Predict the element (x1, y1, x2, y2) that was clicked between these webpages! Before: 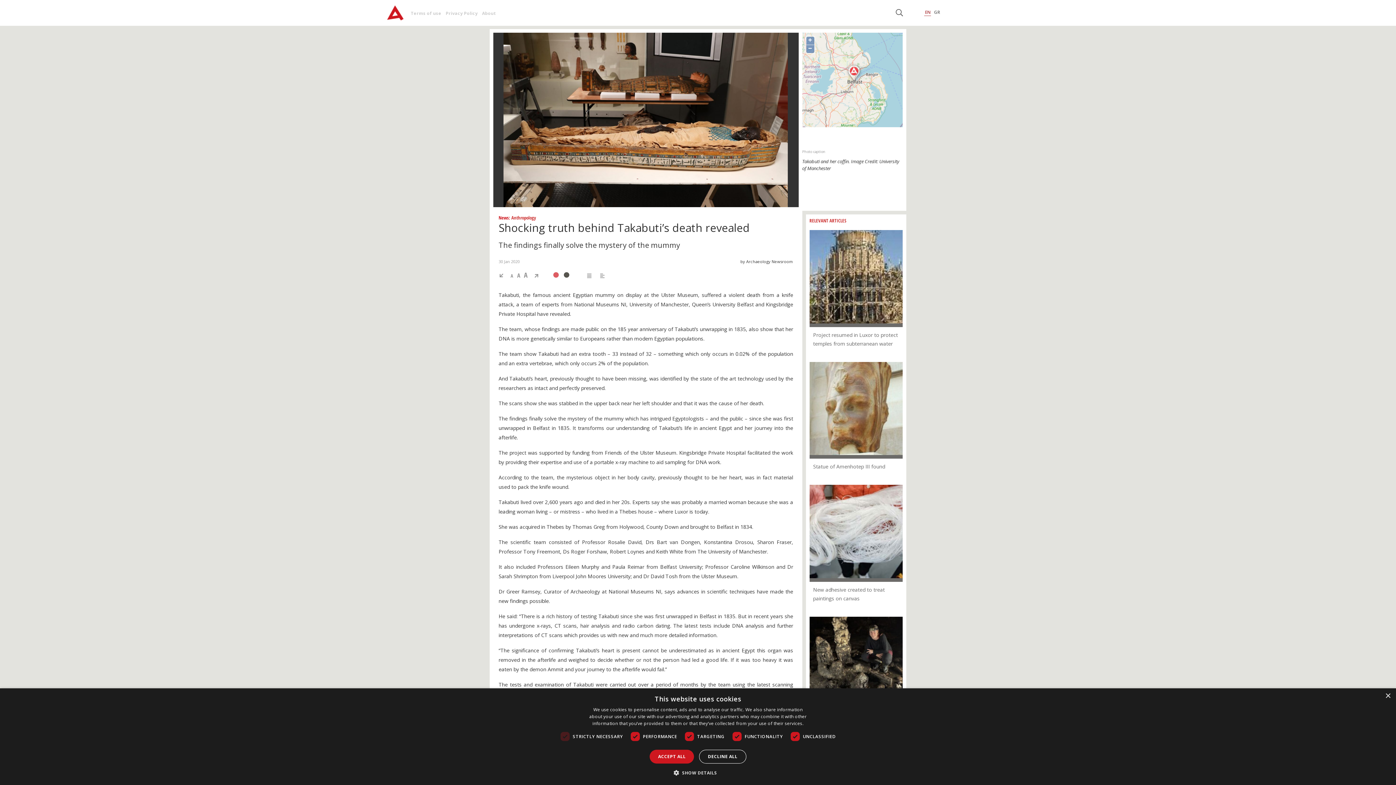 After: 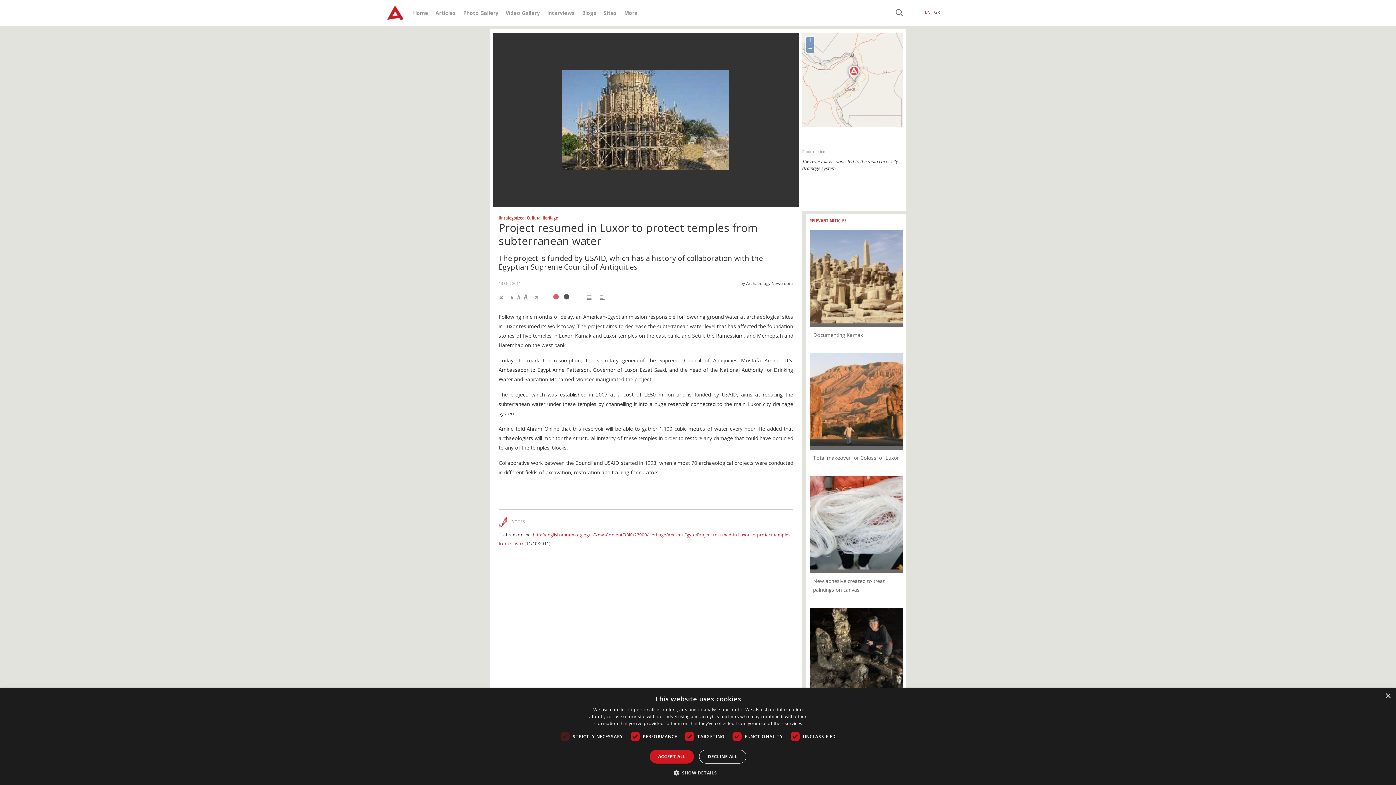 Action: bbox: (809, 327, 903, 354) label: Project resumed in Luxor to protect temples from subterranean water